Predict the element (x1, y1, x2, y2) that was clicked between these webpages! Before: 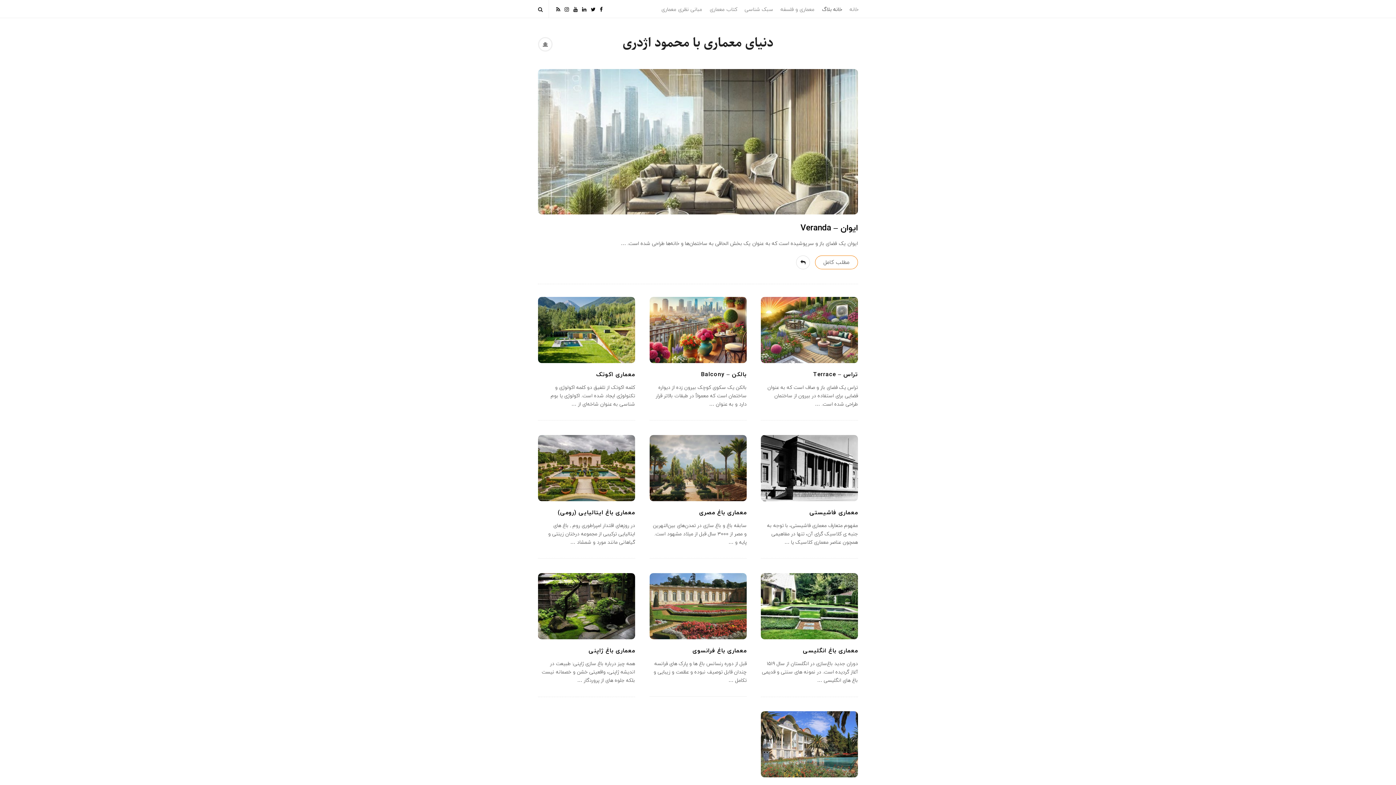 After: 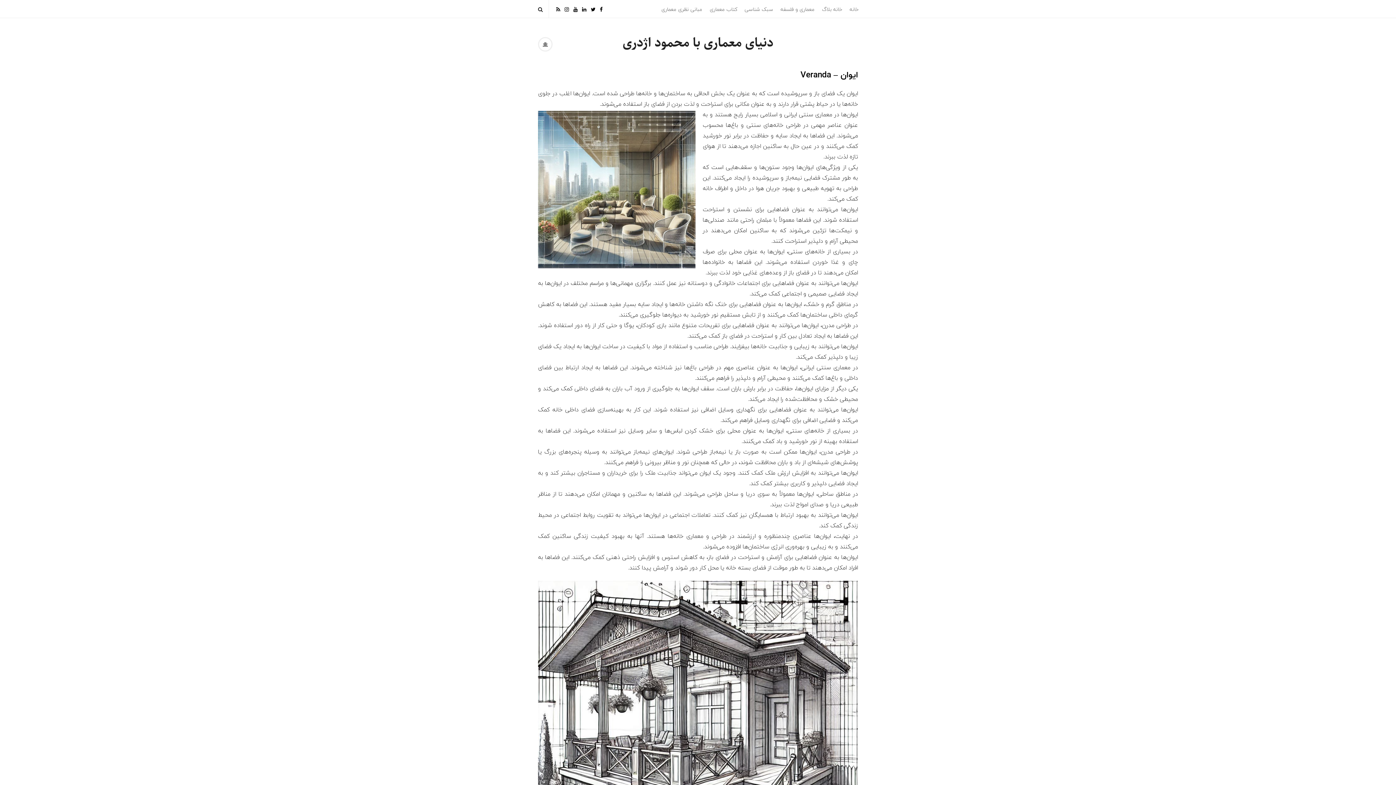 Action: bbox: (800, 220, 858, 235) label: ایوان – Veranda